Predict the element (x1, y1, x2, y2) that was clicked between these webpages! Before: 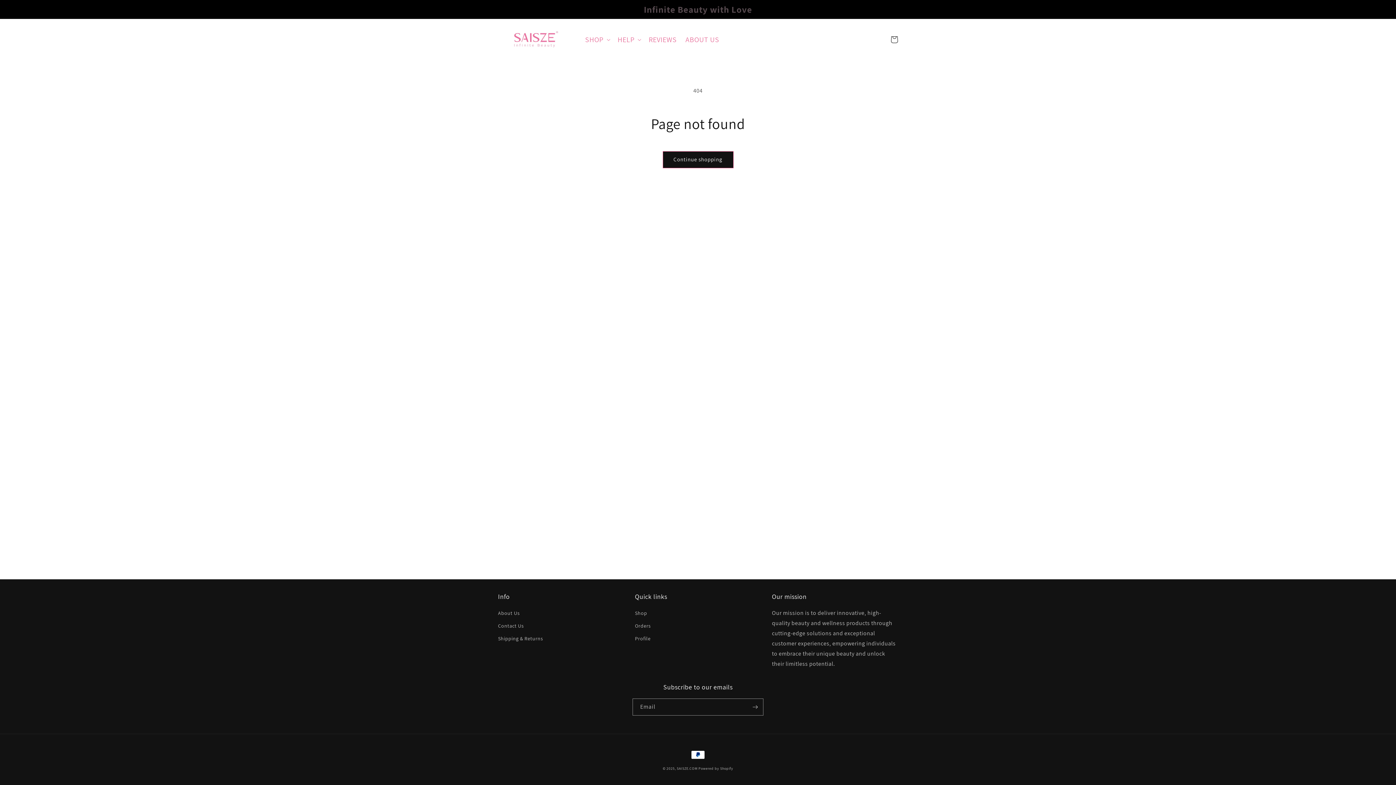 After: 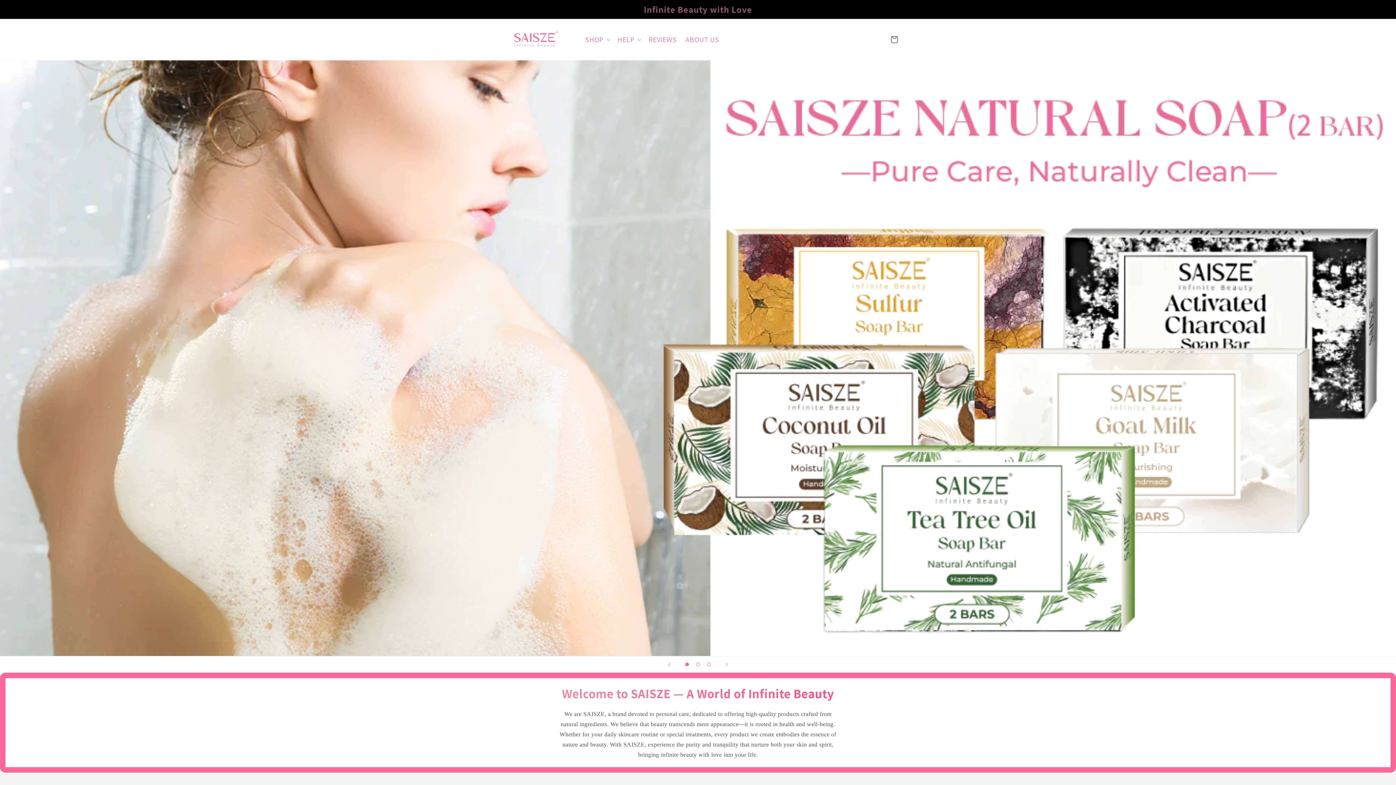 Action: bbox: (495, 26, 573, 52)